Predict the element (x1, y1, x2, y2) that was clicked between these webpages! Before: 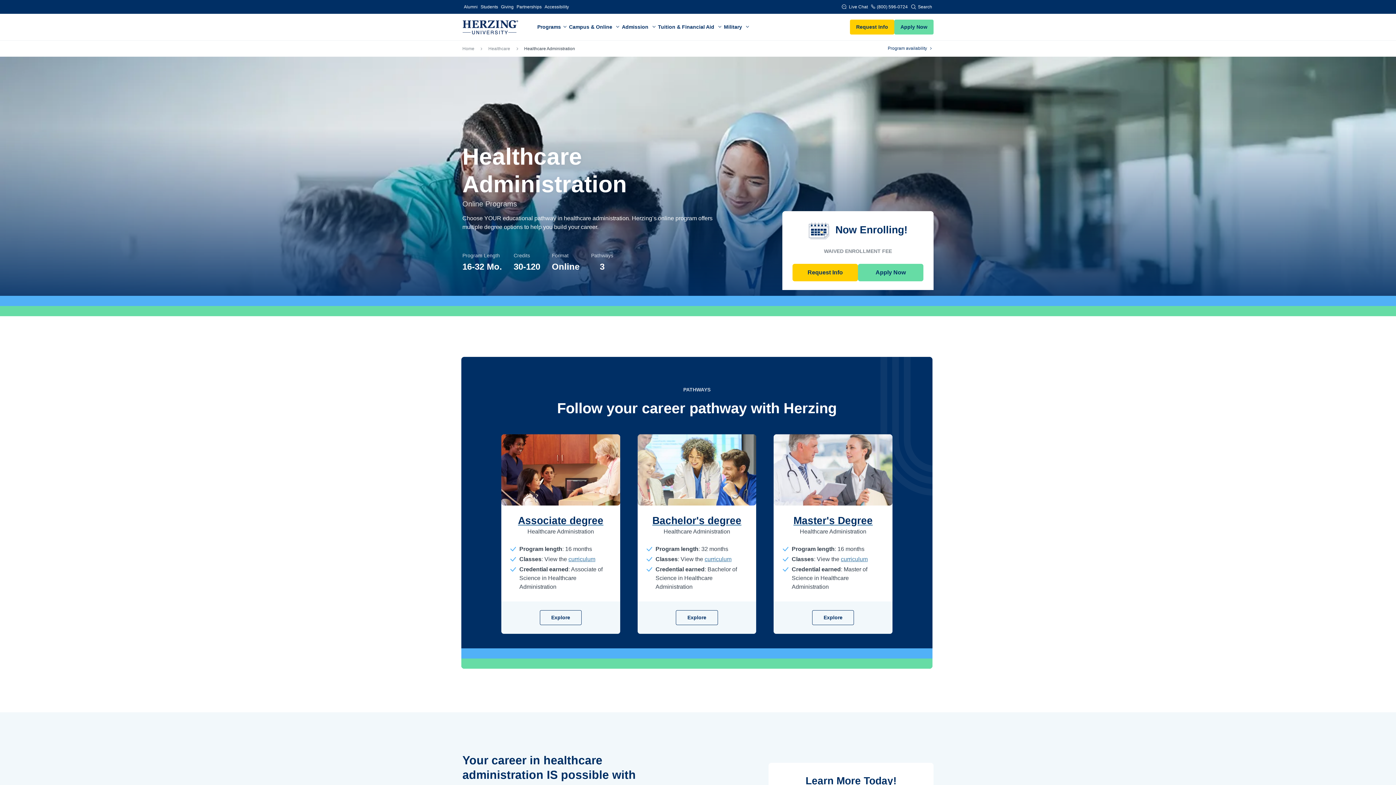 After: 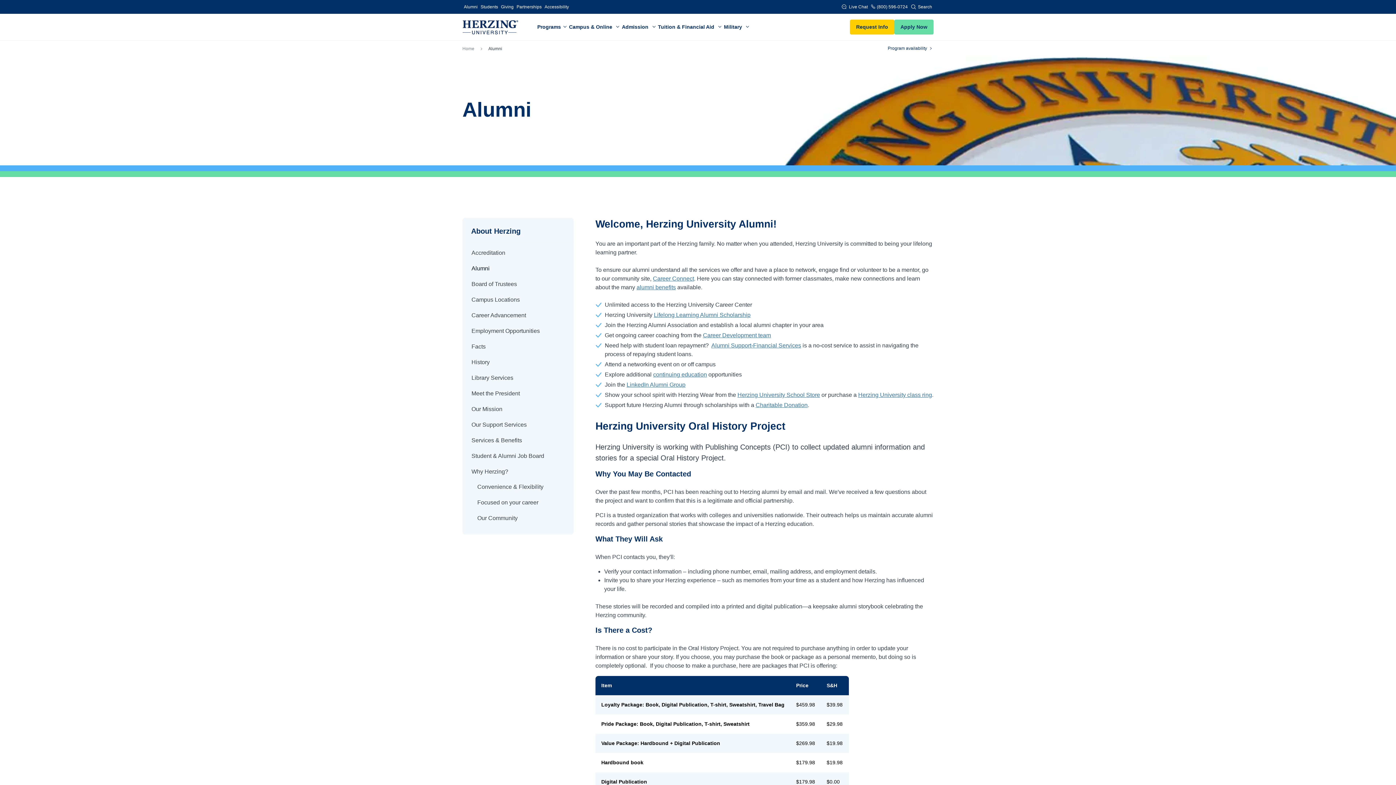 Action: bbox: (462, 0, 479, 13) label: Alumni